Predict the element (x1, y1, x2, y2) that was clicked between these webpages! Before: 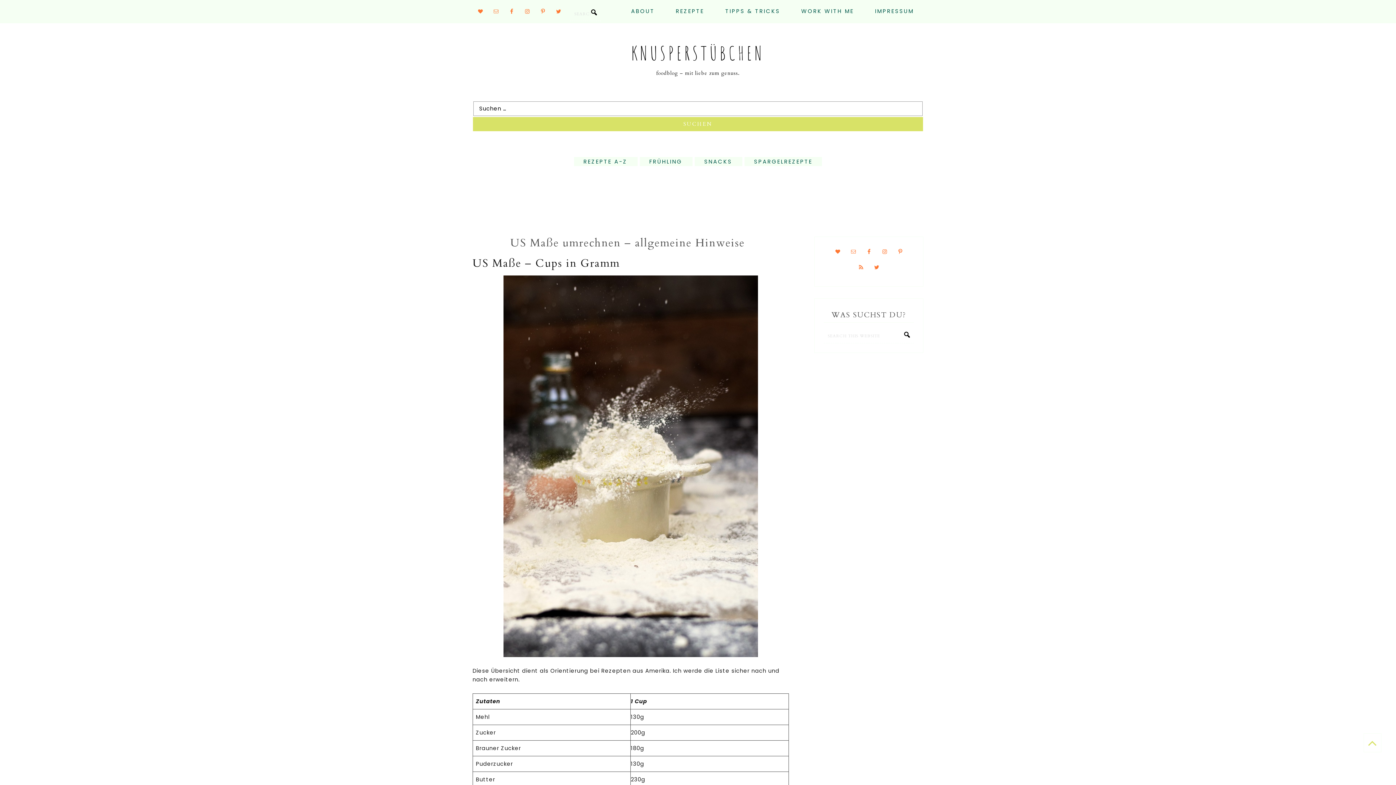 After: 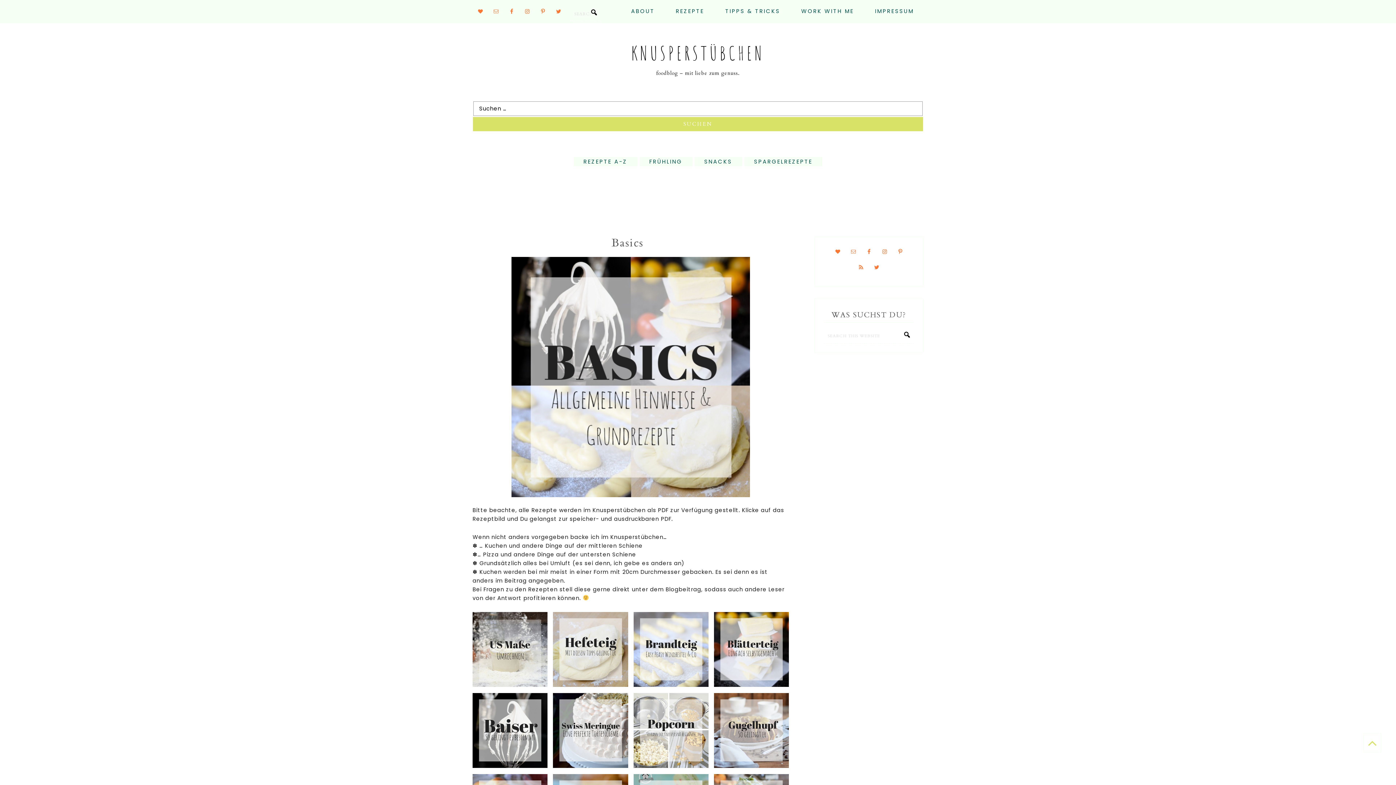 Action: label: TIPPS & TRICKS bbox: (716, 0, 789, 22)